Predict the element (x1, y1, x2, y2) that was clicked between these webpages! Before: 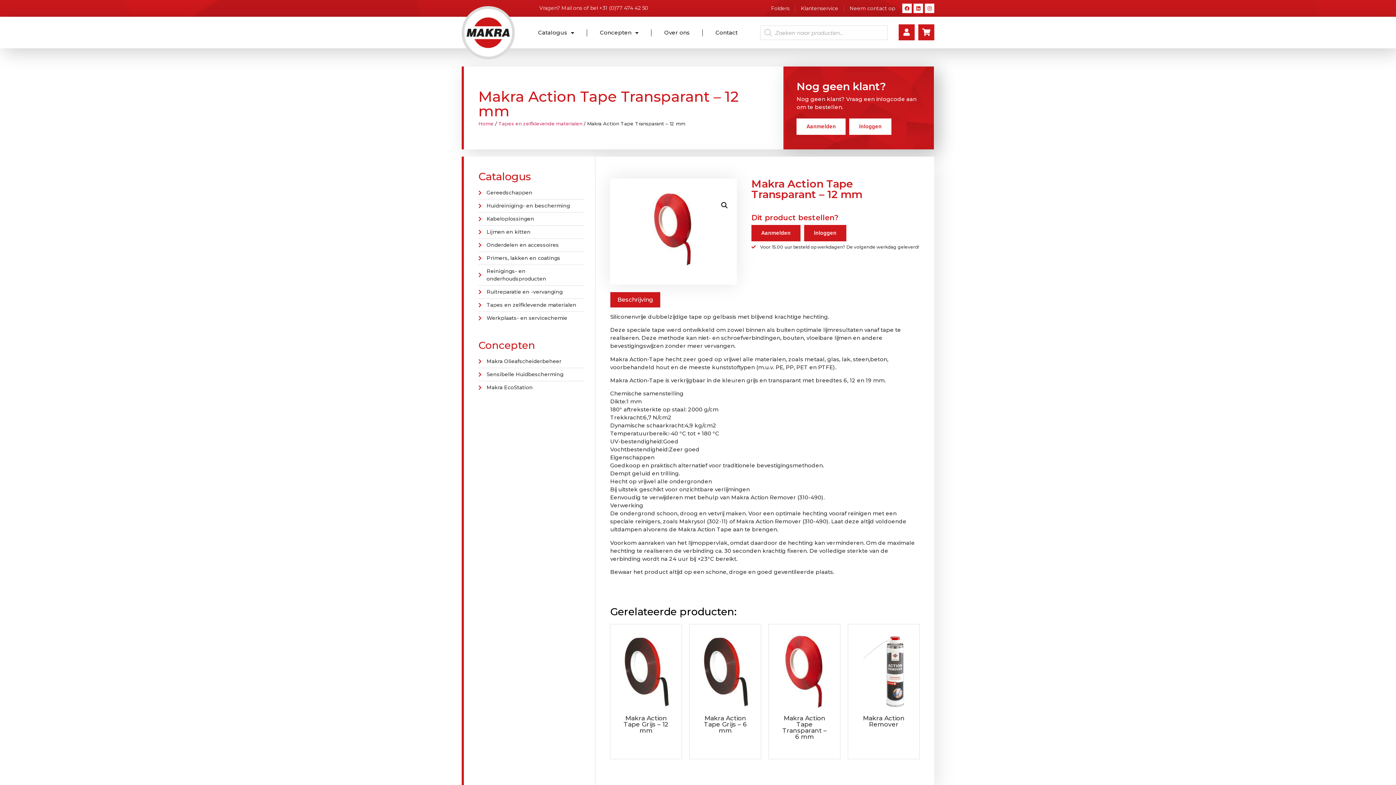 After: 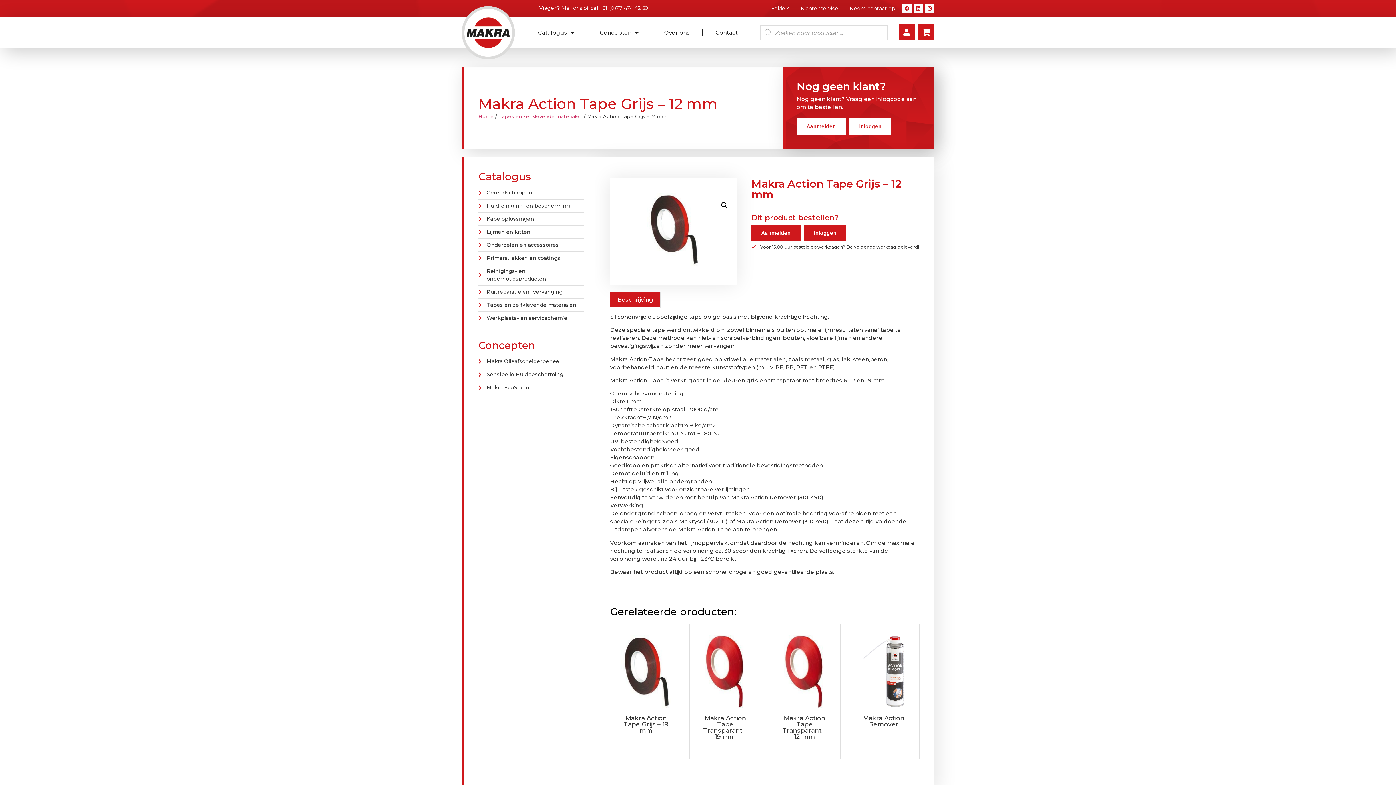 Action: bbox: (621, 635, 671, 708)